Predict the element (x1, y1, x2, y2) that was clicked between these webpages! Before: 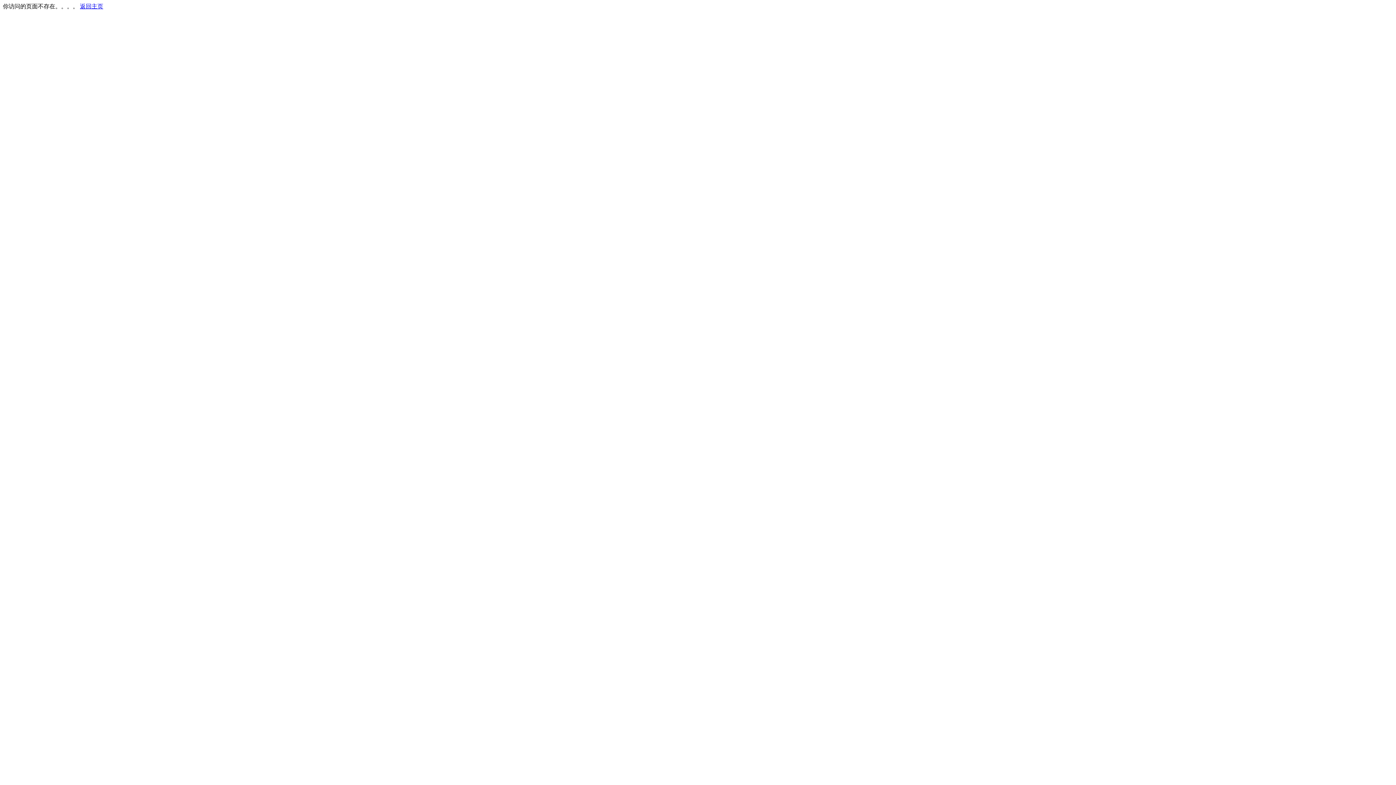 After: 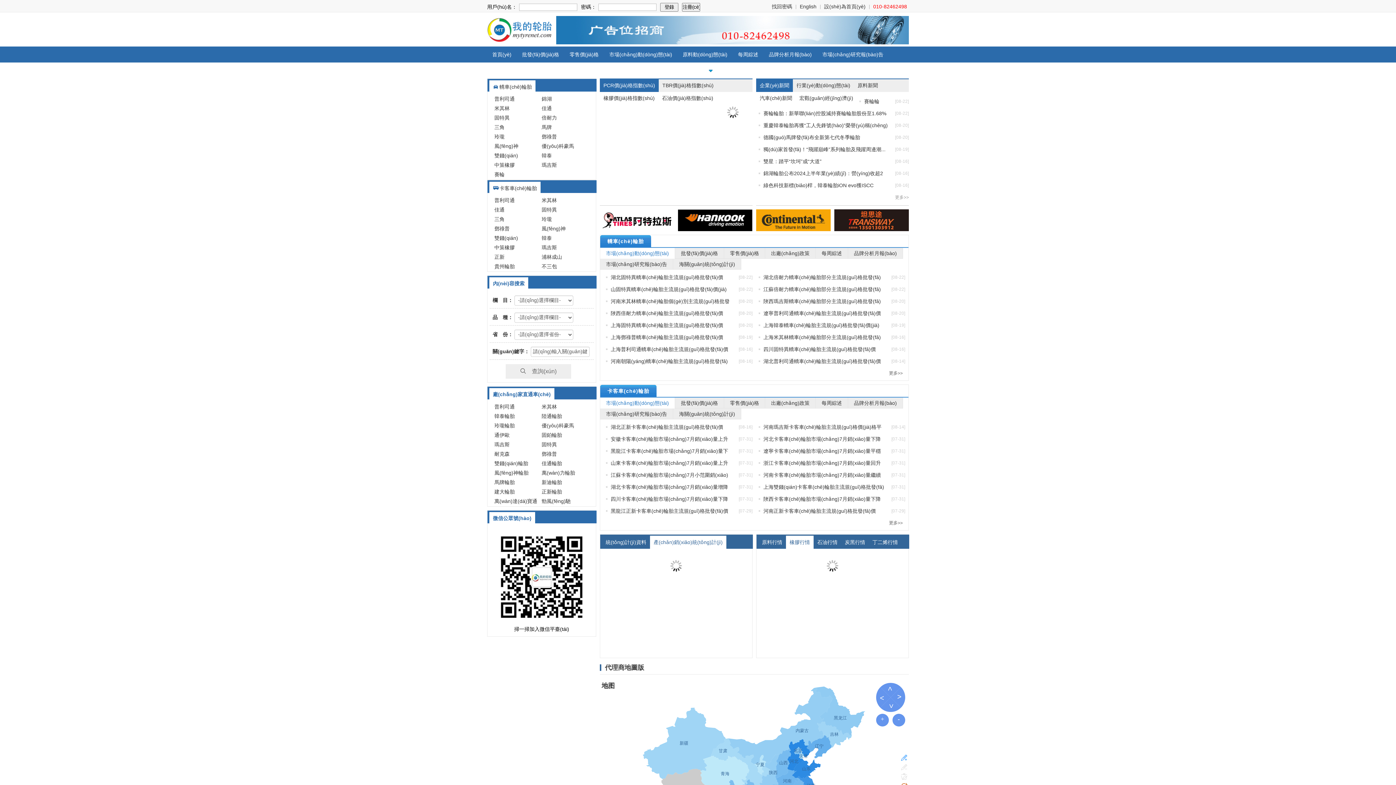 Action: label: 返回主页 bbox: (80, 3, 103, 9)